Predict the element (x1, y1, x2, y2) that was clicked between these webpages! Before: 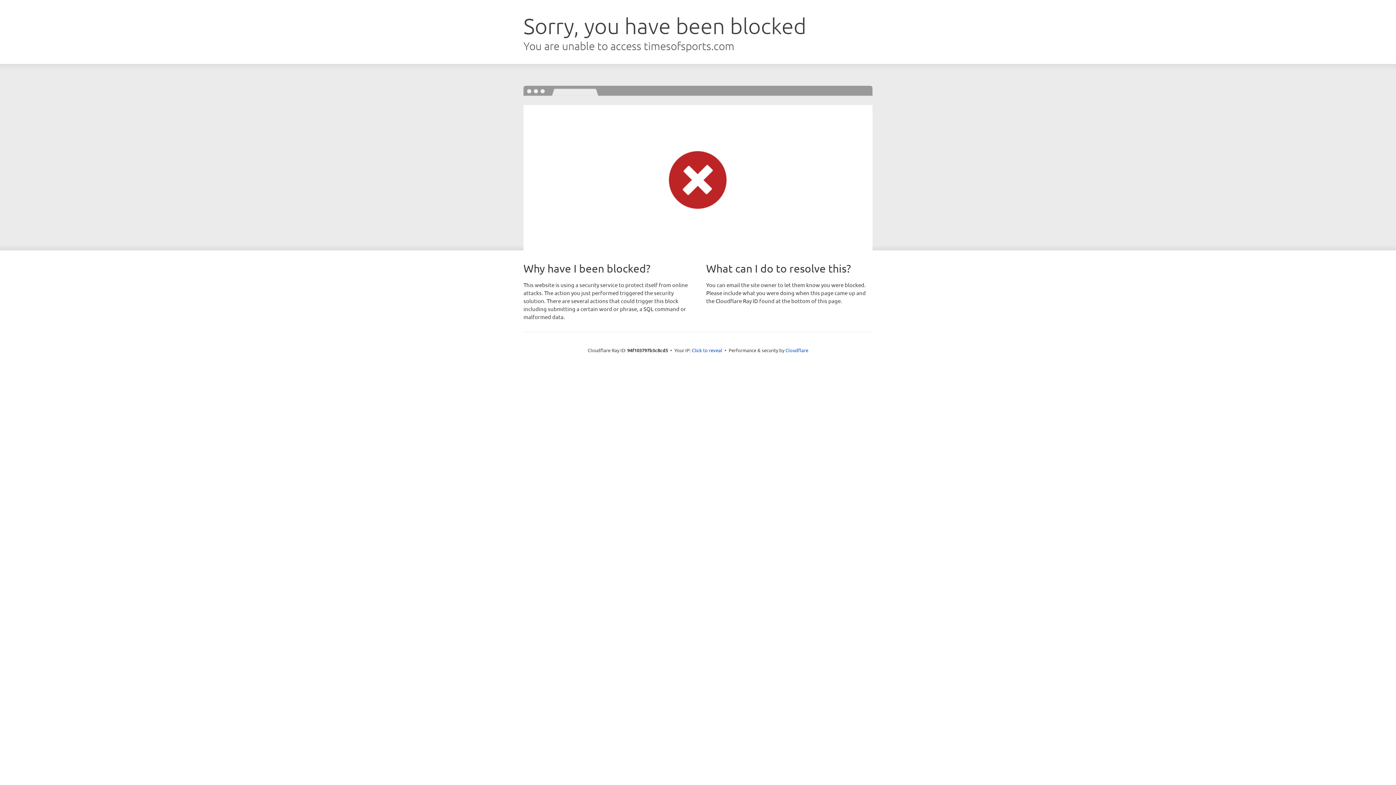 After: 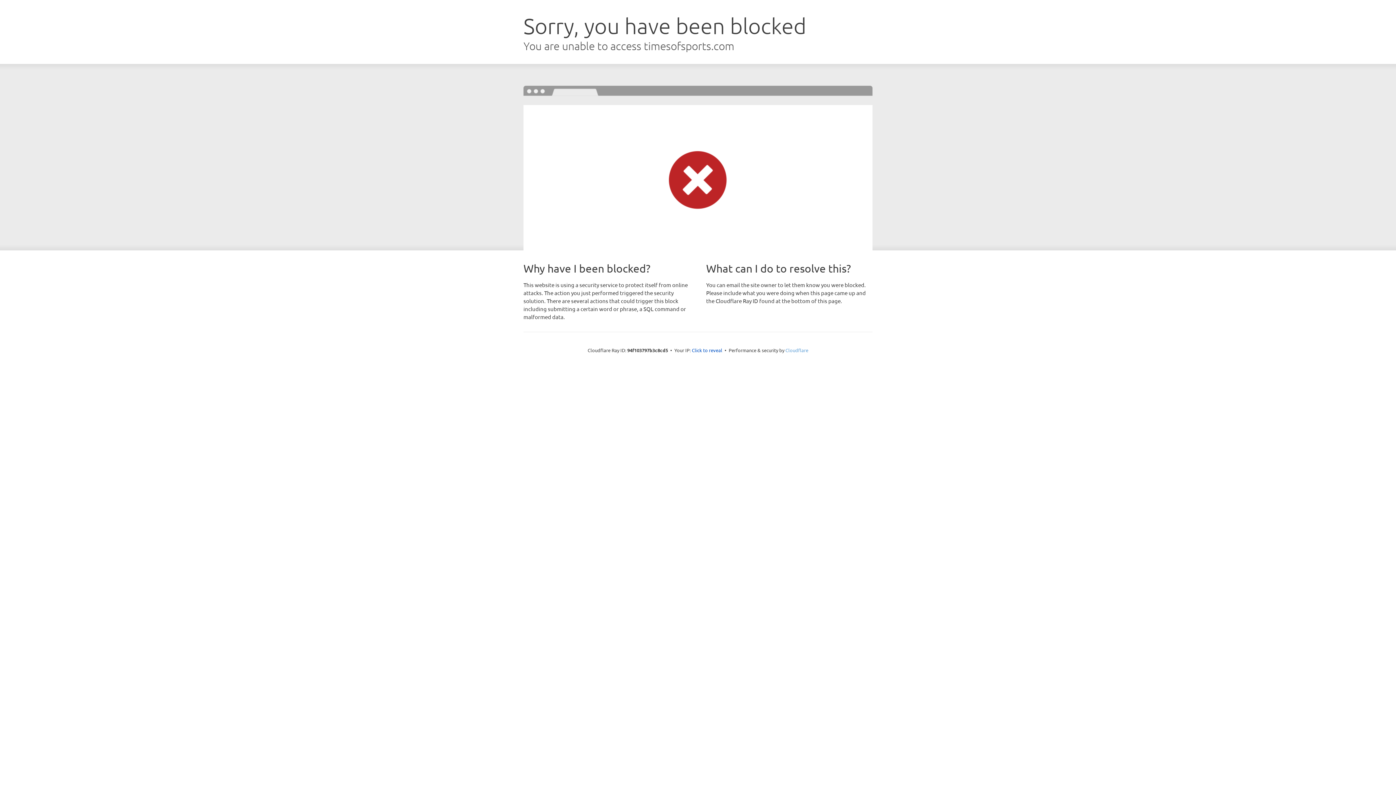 Action: label: Cloudflare bbox: (785, 347, 808, 353)